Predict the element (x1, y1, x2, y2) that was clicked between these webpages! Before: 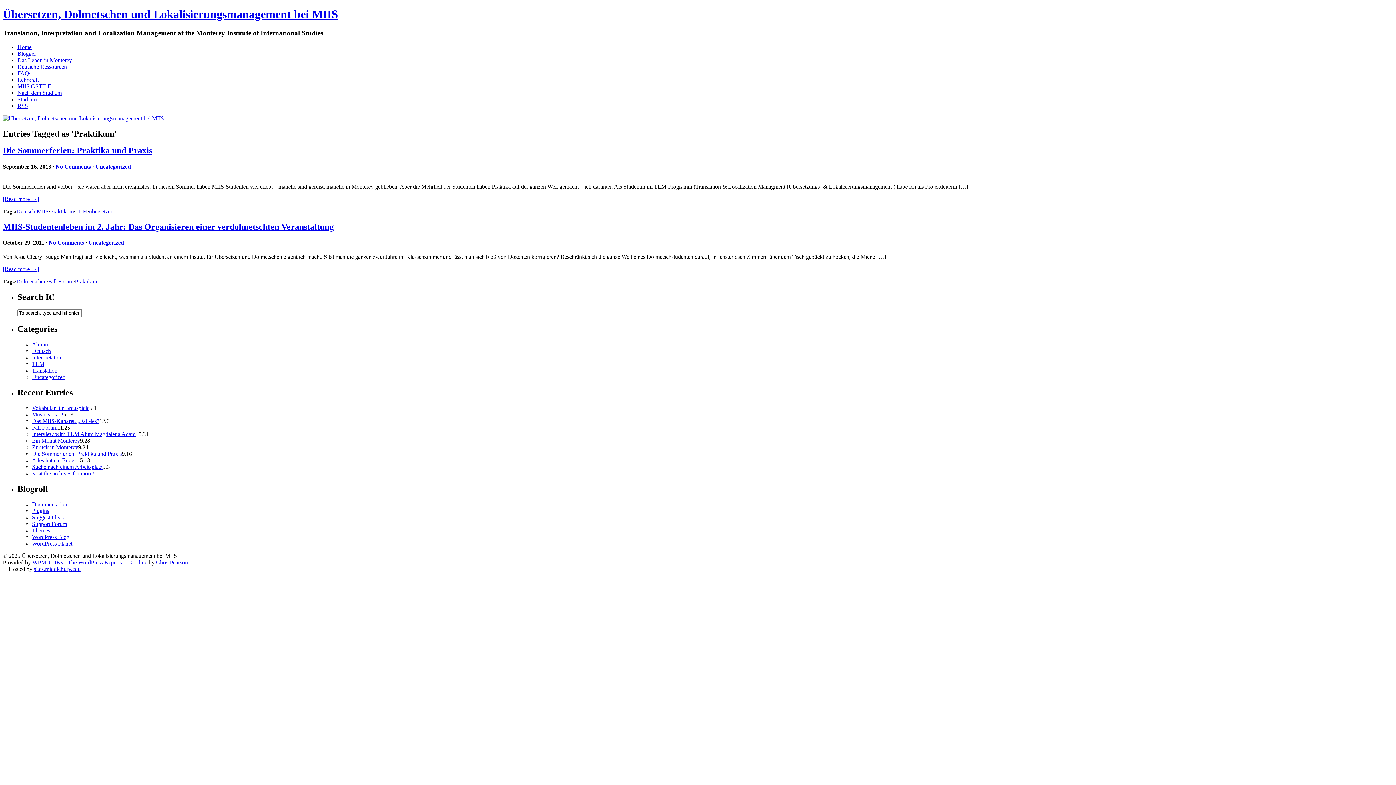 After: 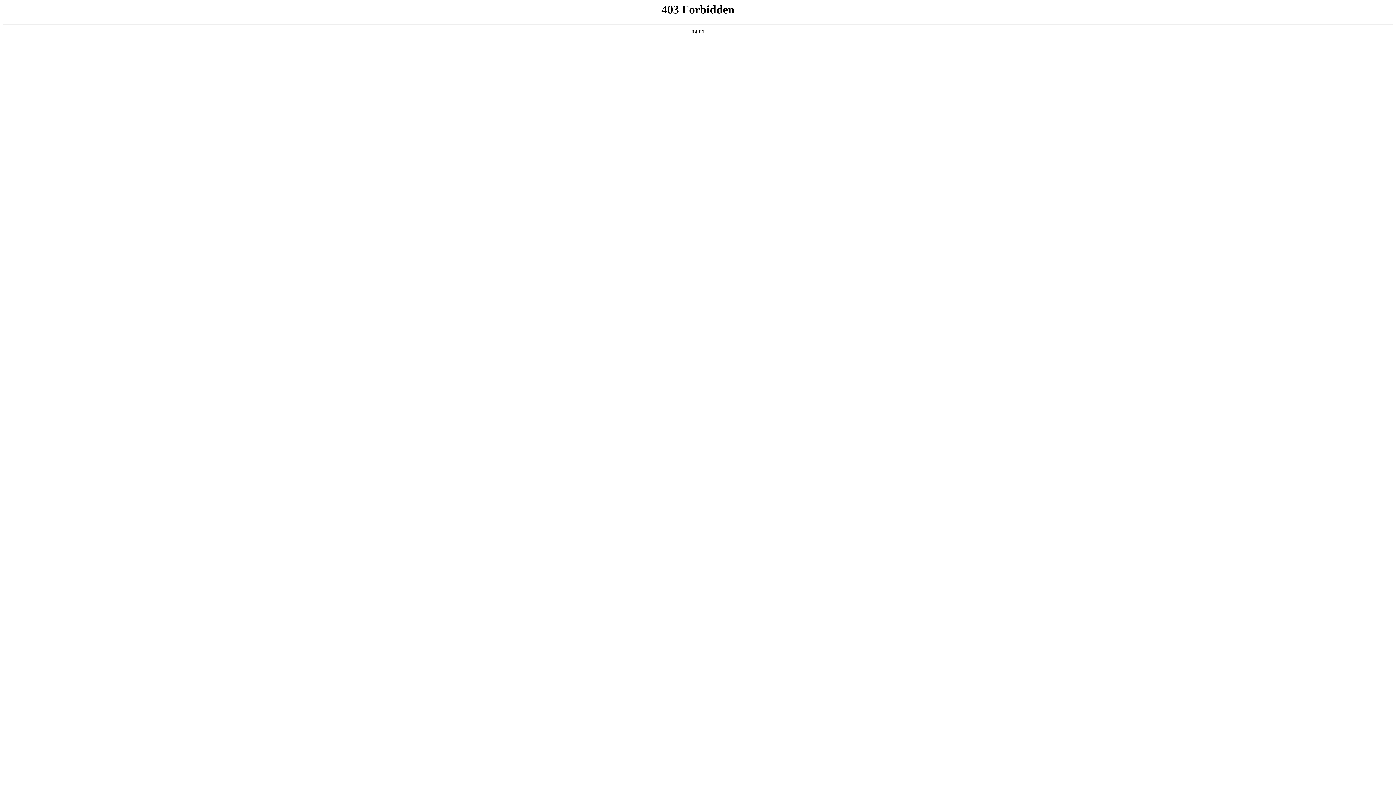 Action: bbox: (32, 534, 69, 540) label: WordPress Blog